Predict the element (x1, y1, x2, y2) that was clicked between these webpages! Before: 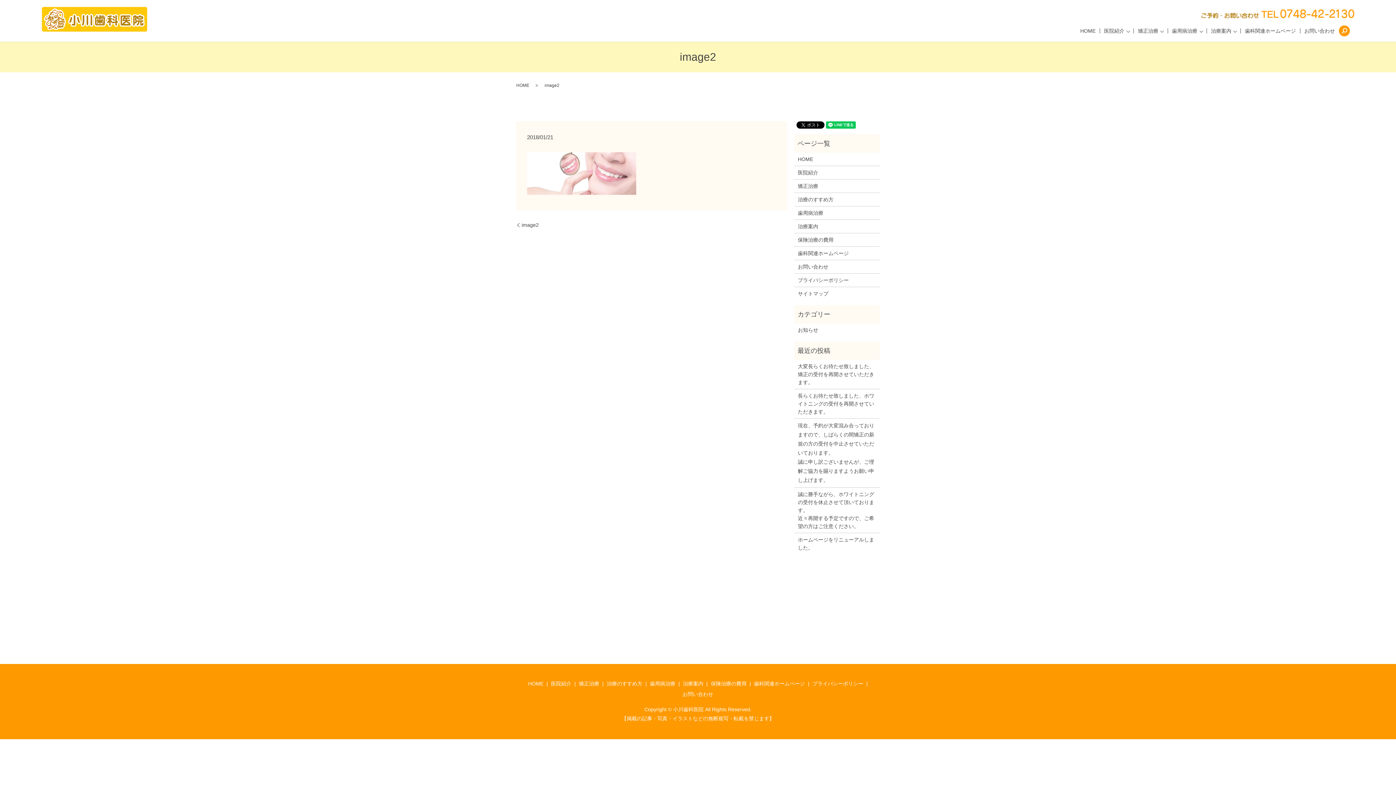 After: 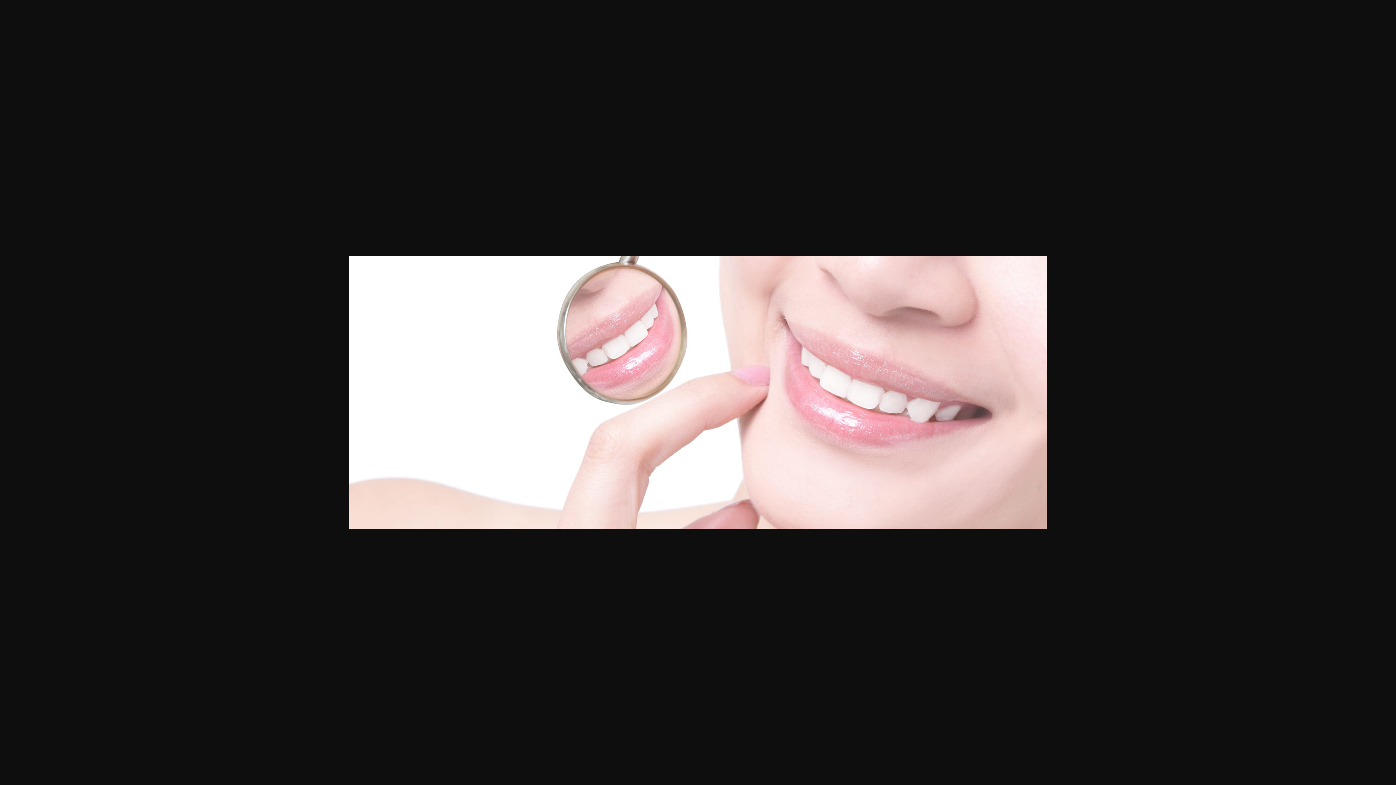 Action: bbox: (527, 170, 636, 176)